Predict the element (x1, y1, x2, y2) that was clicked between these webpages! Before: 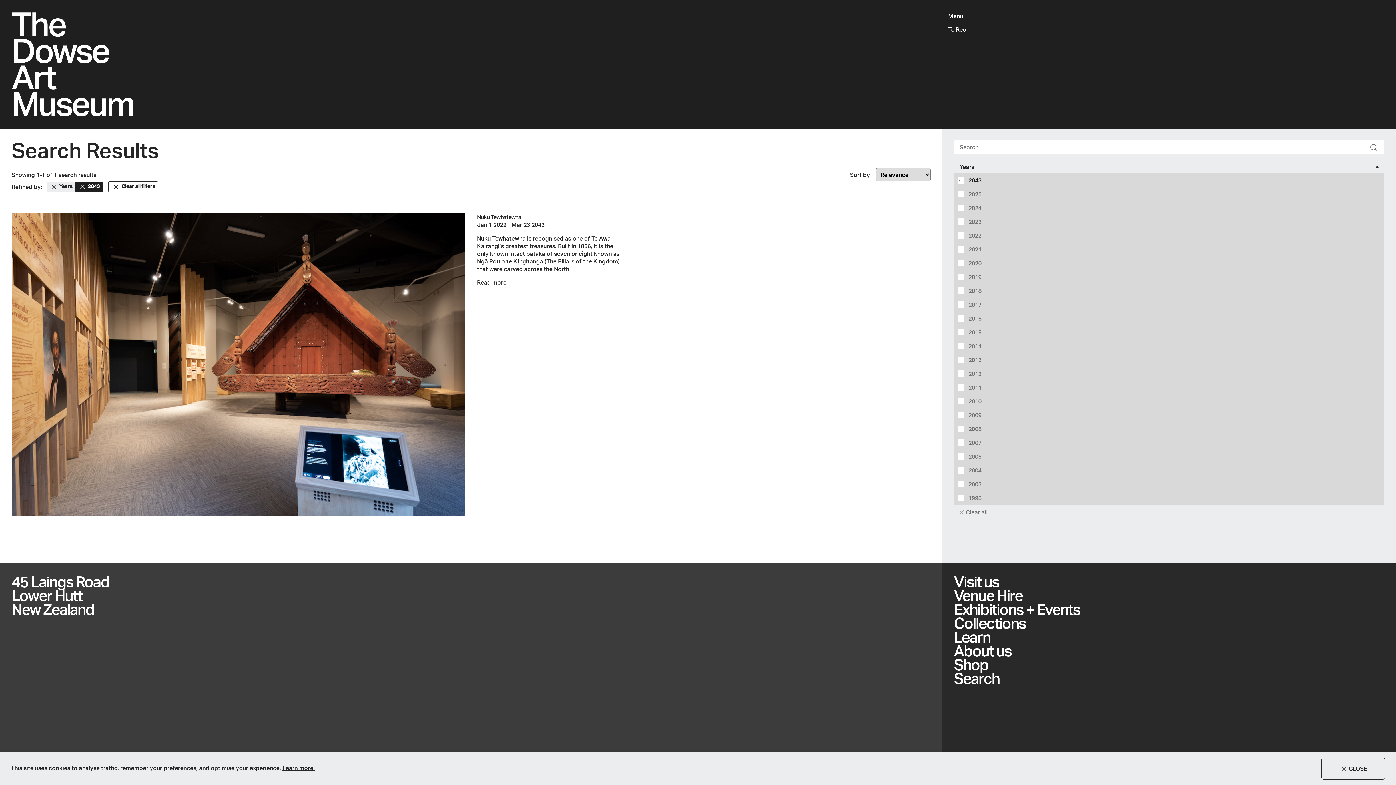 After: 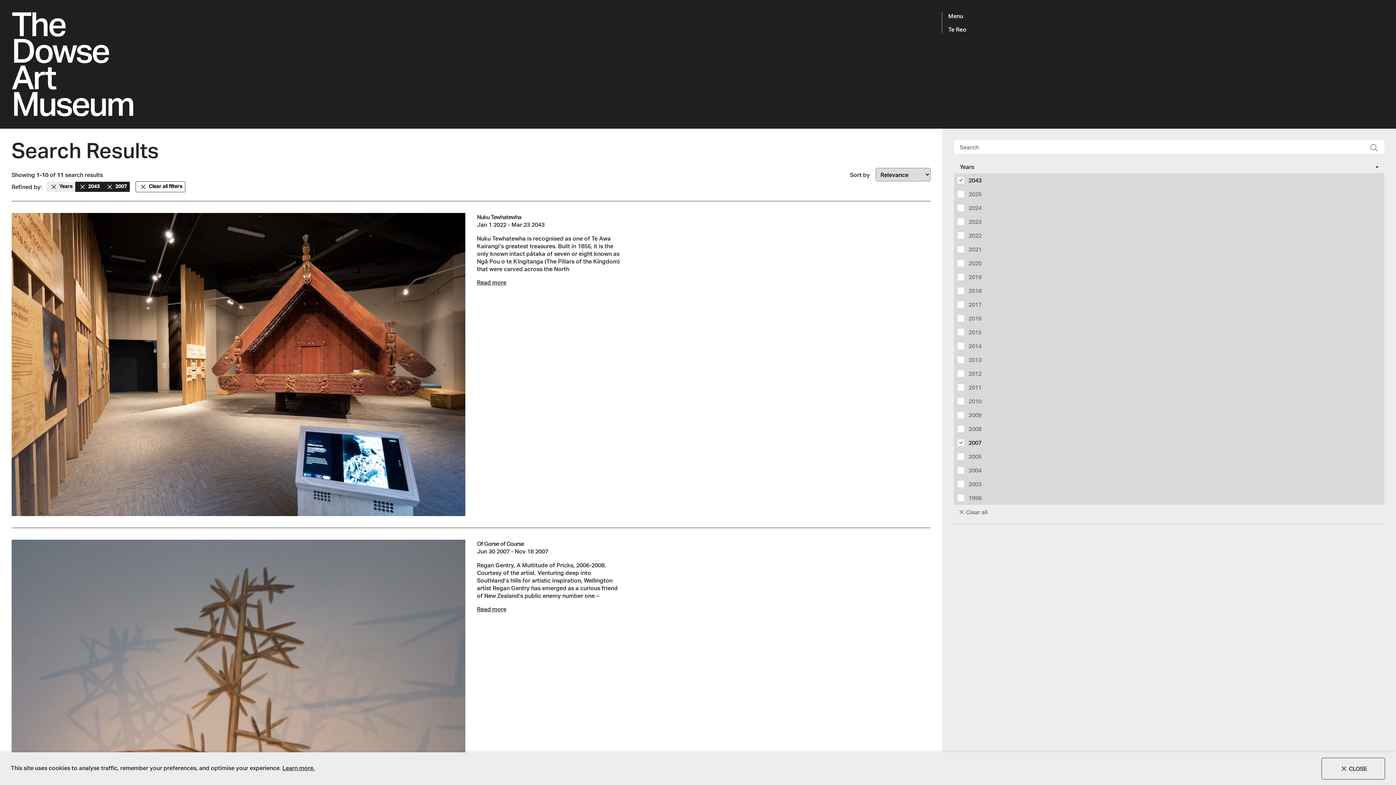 Action: label: 2007 bbox: (962, 436, 1384, 449)